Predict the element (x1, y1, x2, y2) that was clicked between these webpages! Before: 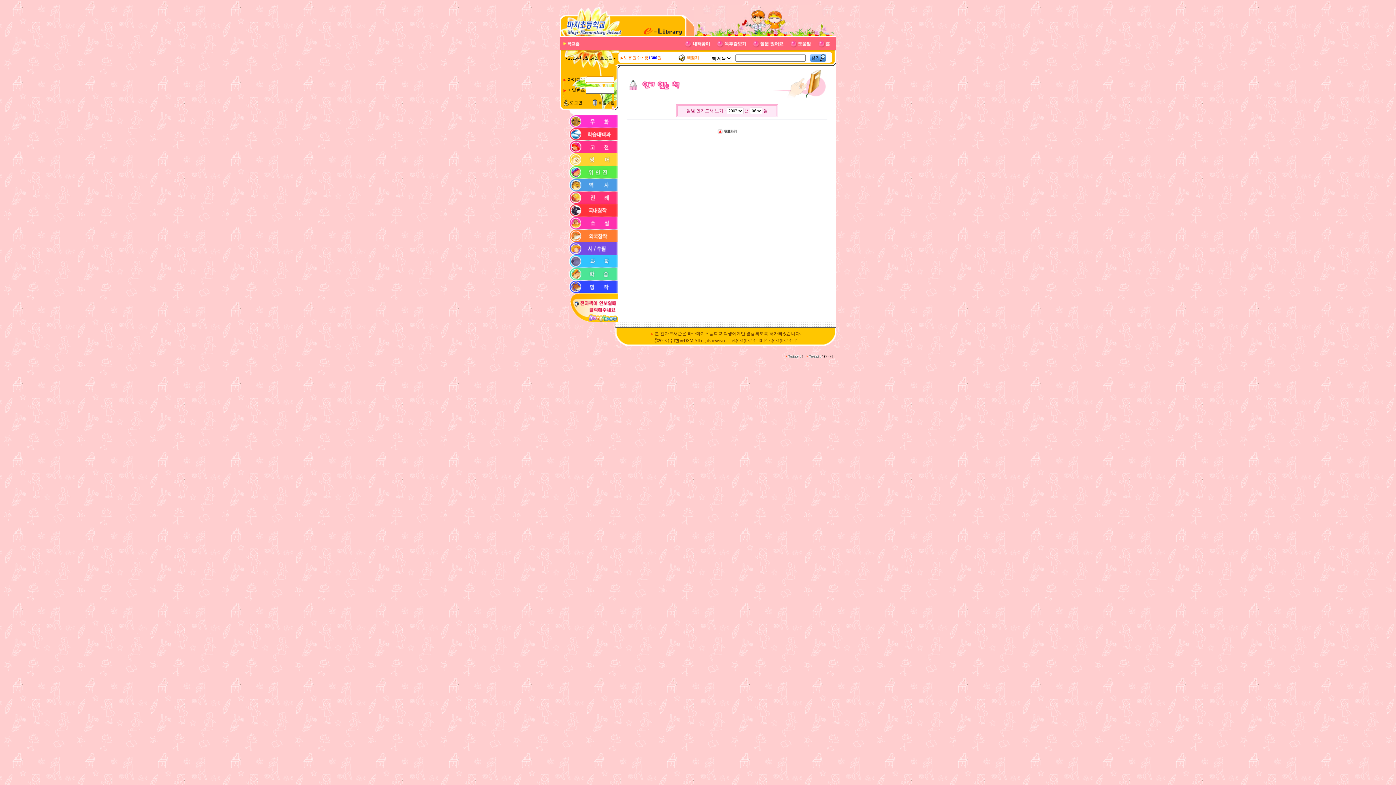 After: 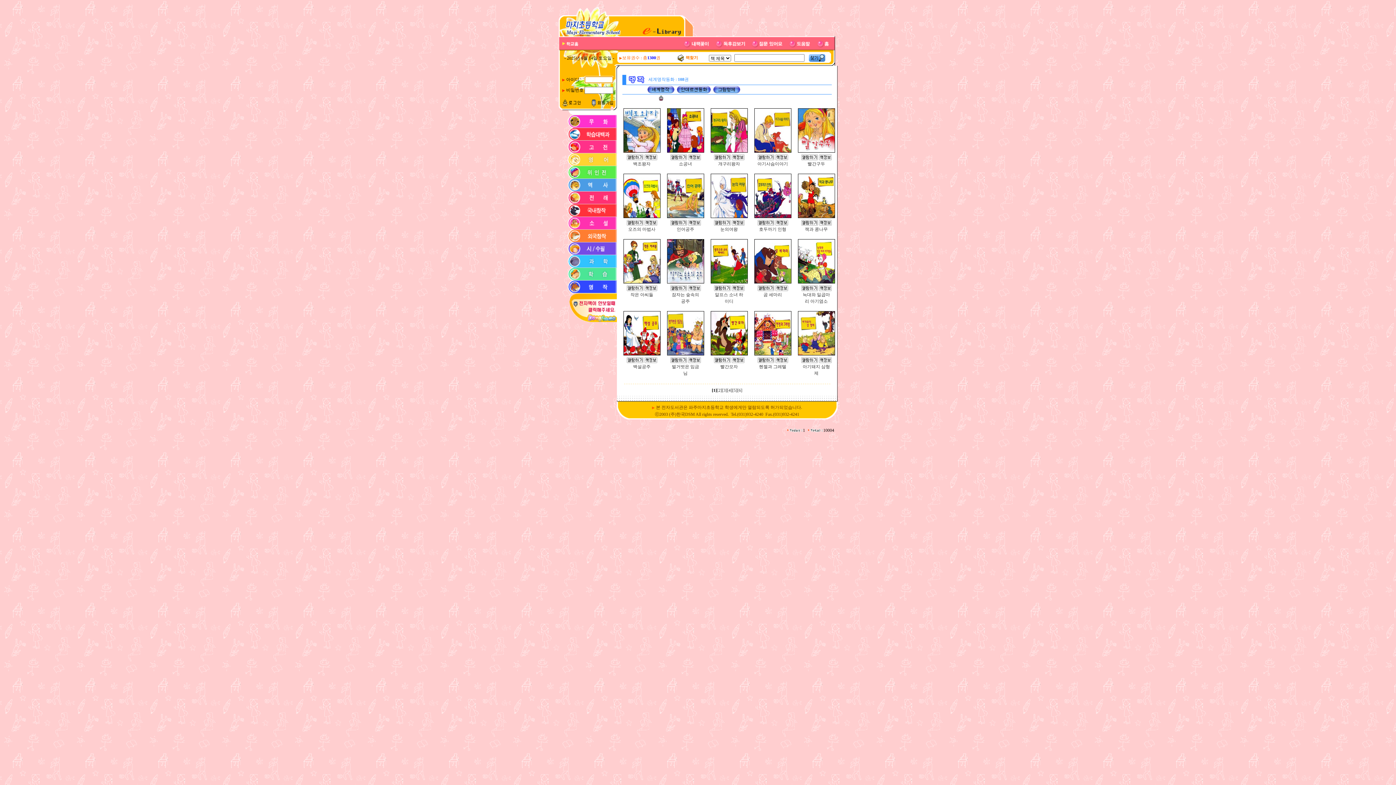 Action: bbox: (569, 289, 618, 294)